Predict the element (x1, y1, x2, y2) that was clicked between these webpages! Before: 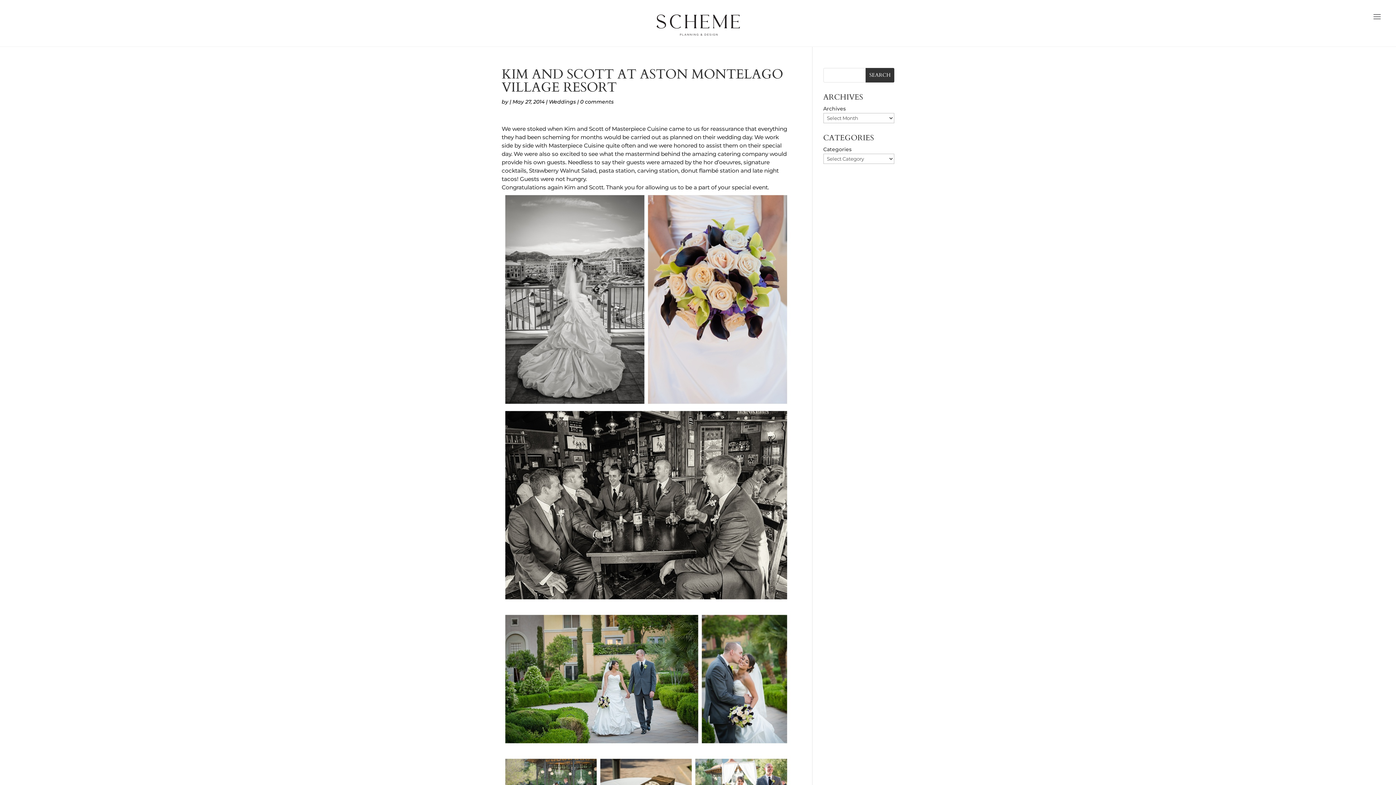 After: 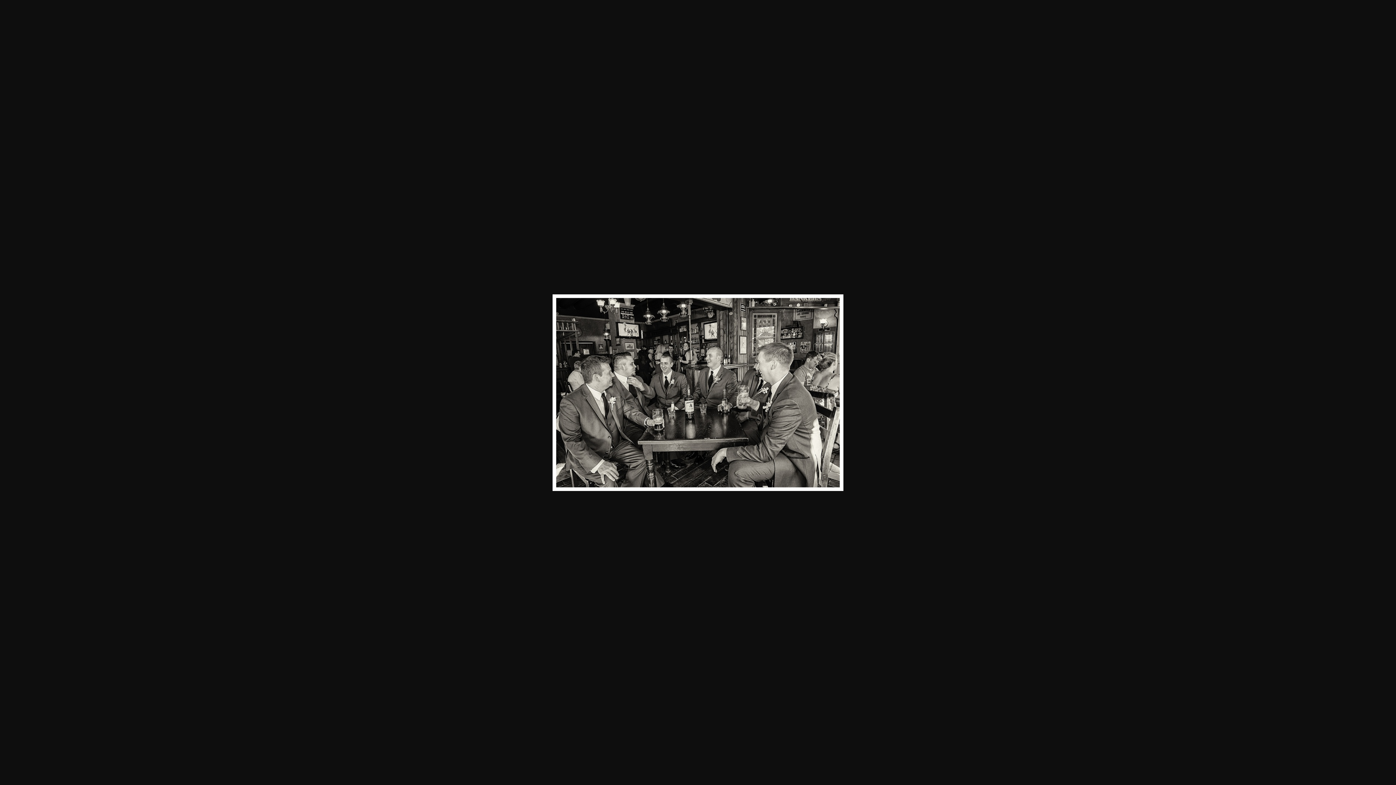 Action: bbox: (501, 407, 790, 603)